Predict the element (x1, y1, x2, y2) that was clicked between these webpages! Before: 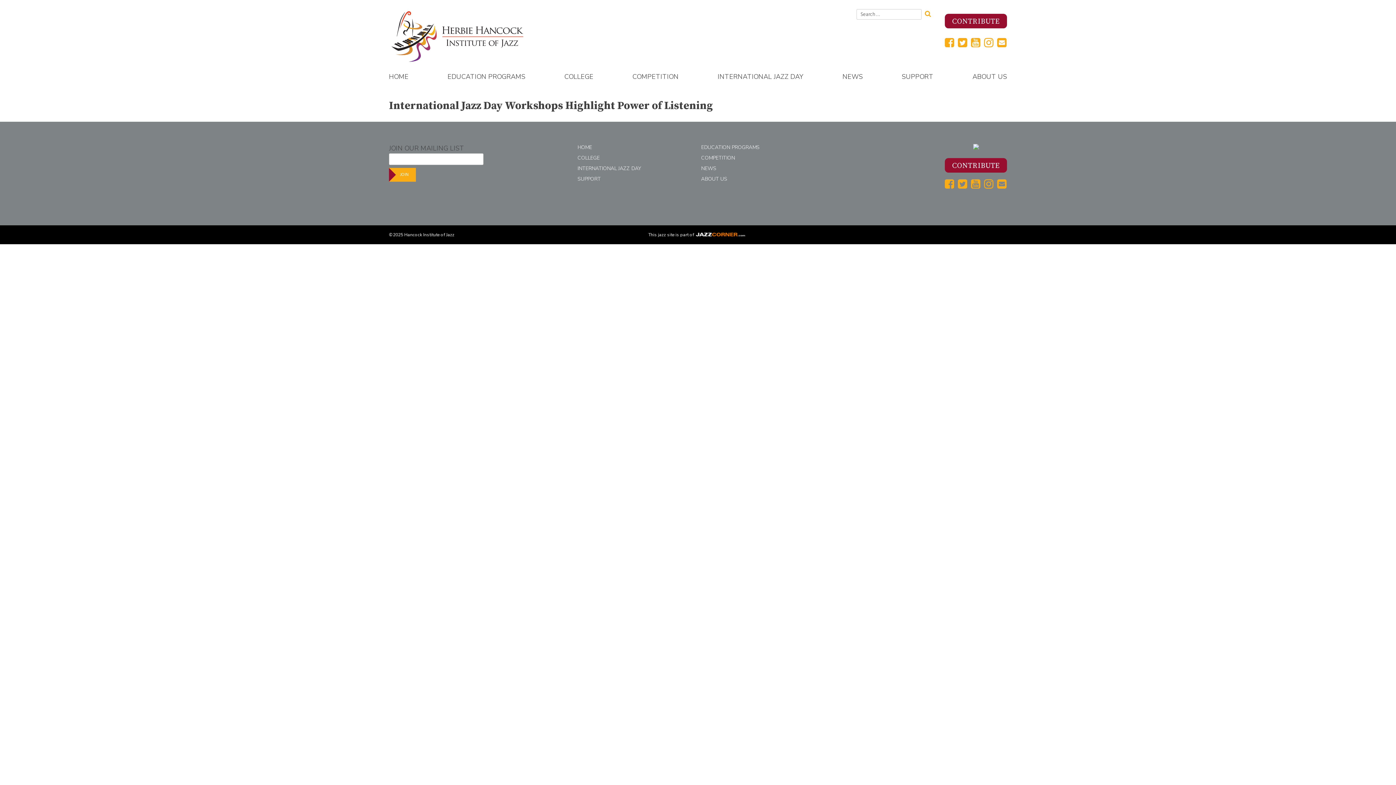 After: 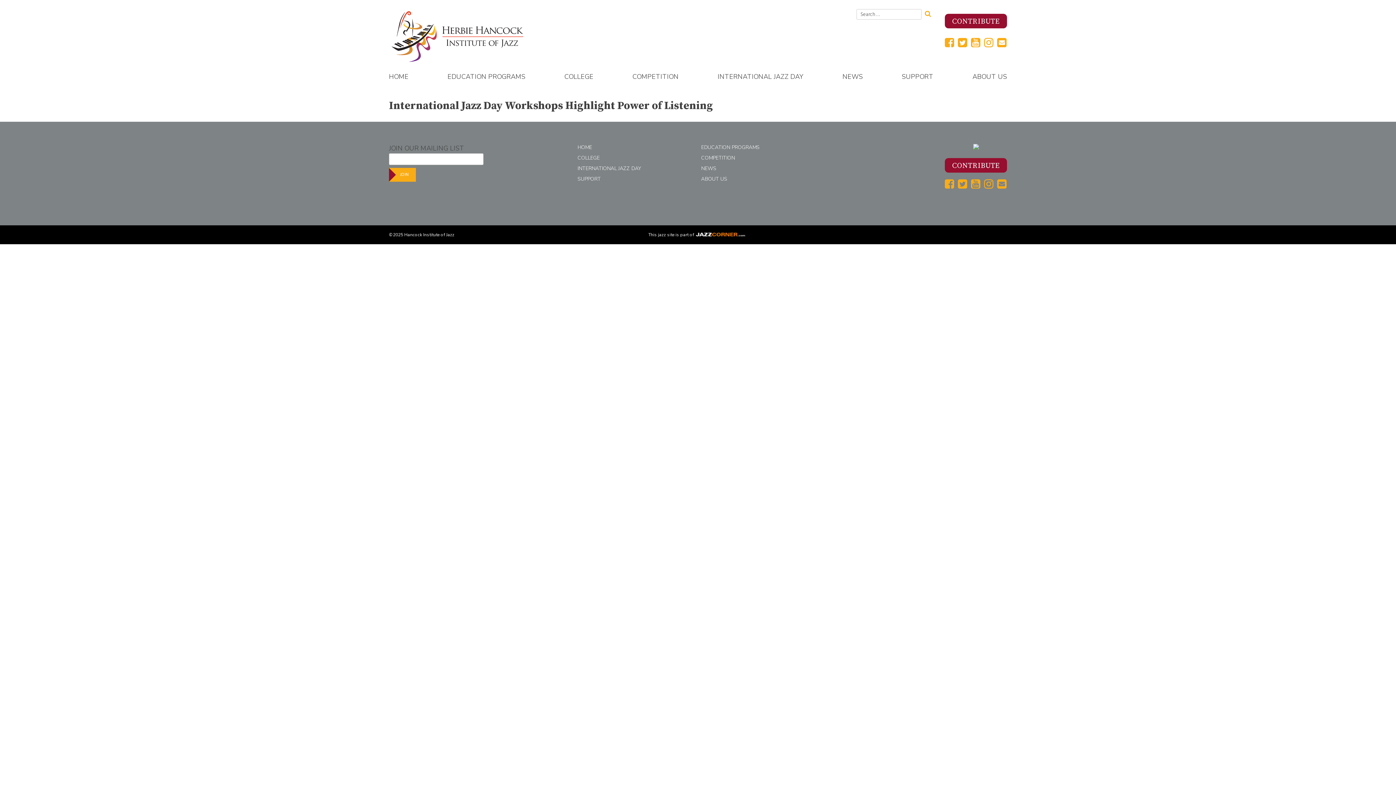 Action: bbox: (945, 39, 956, 49)